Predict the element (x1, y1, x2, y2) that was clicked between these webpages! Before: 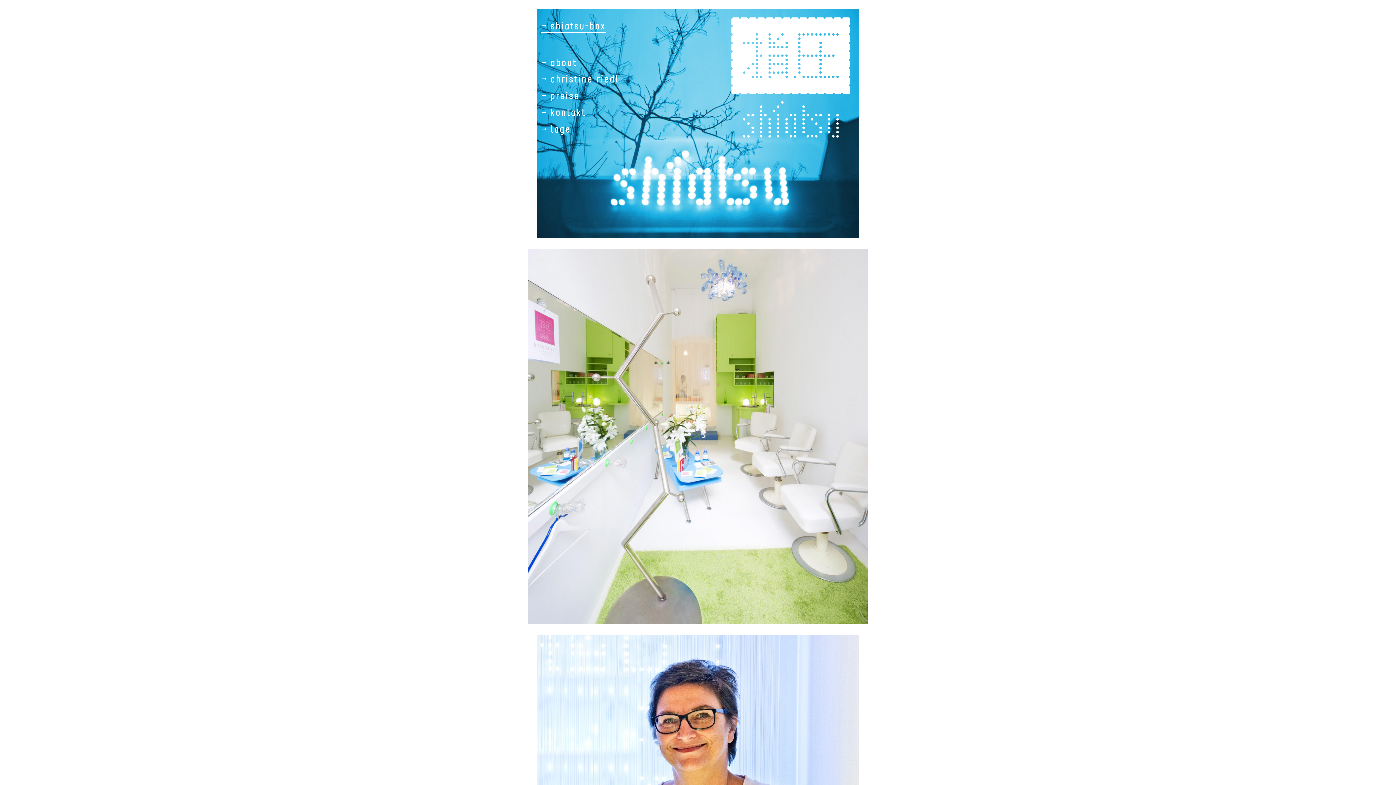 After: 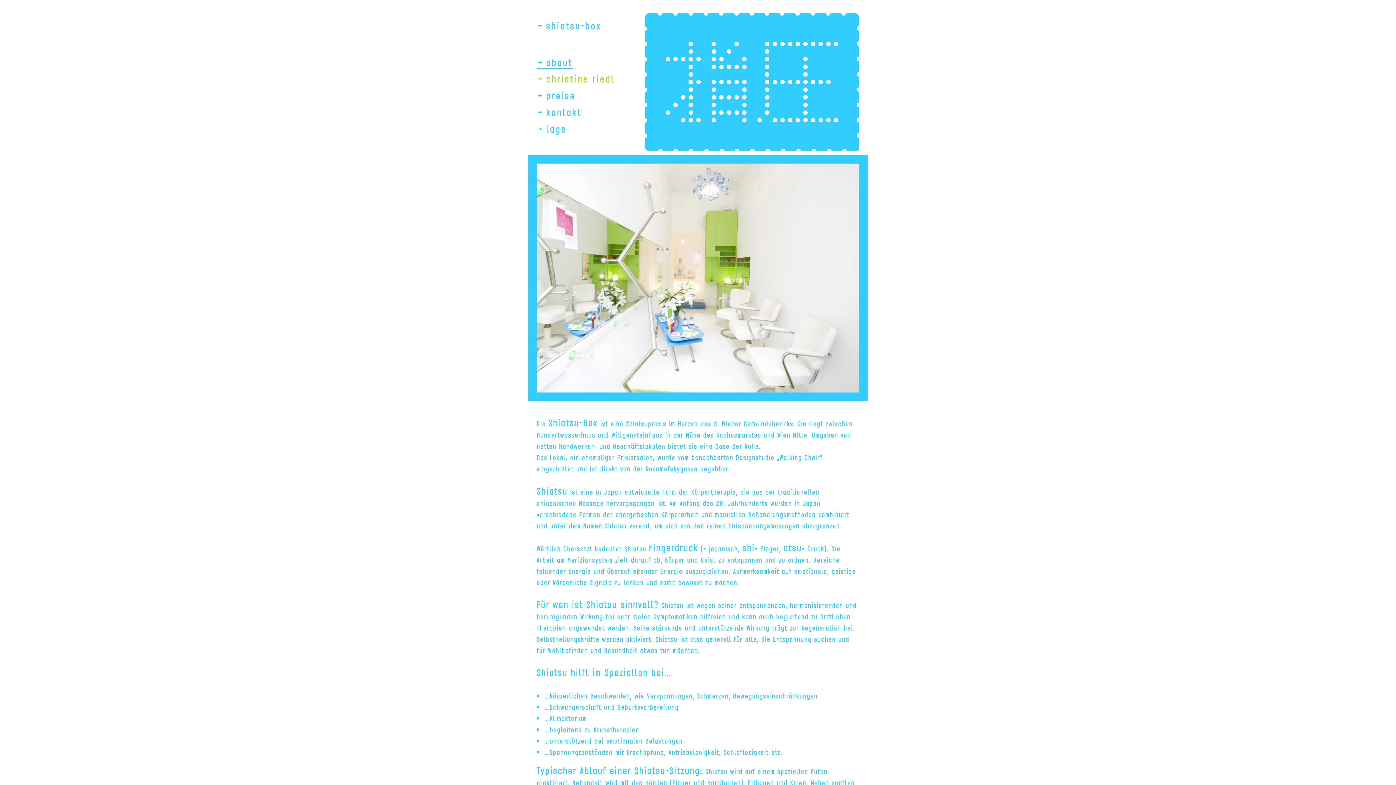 Action: label: about bbox: (541, 55, 577, 68)